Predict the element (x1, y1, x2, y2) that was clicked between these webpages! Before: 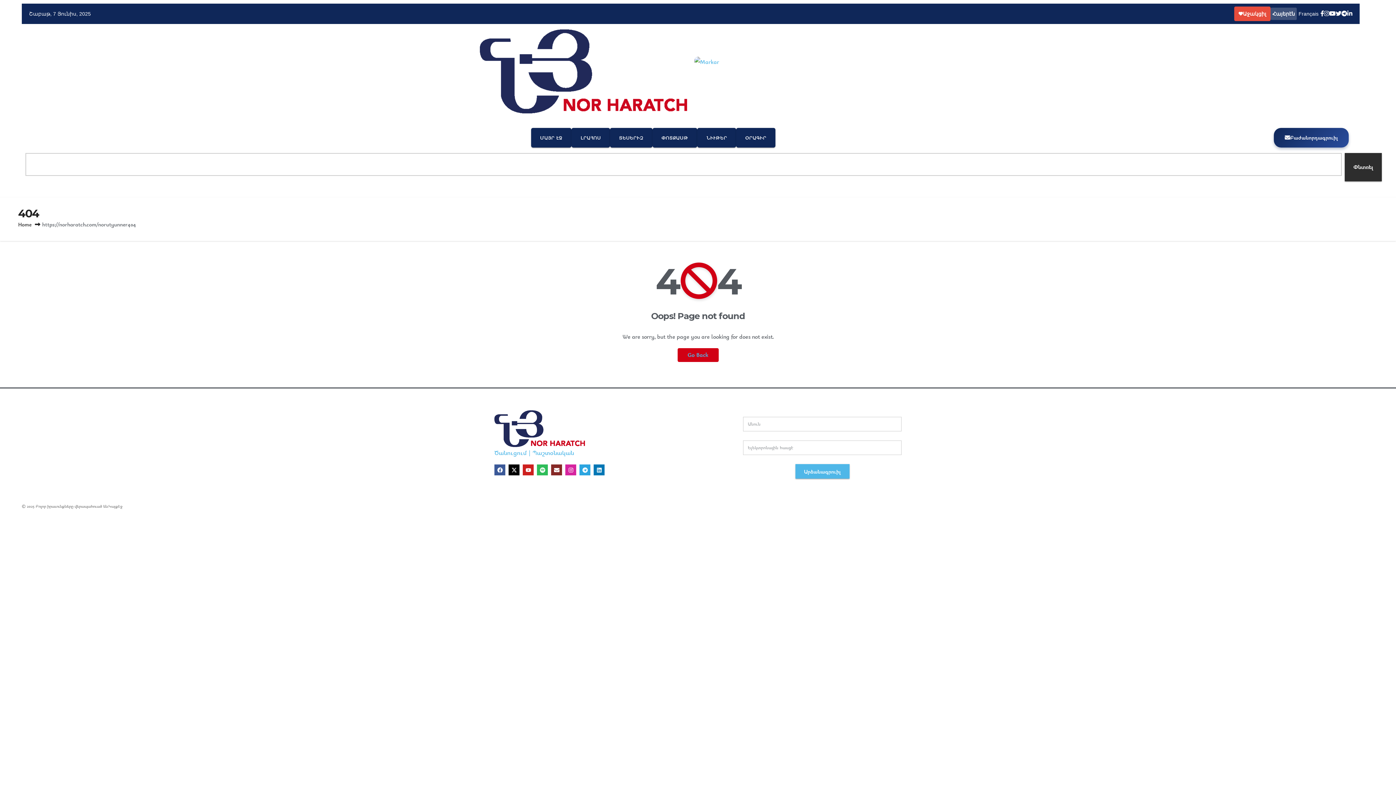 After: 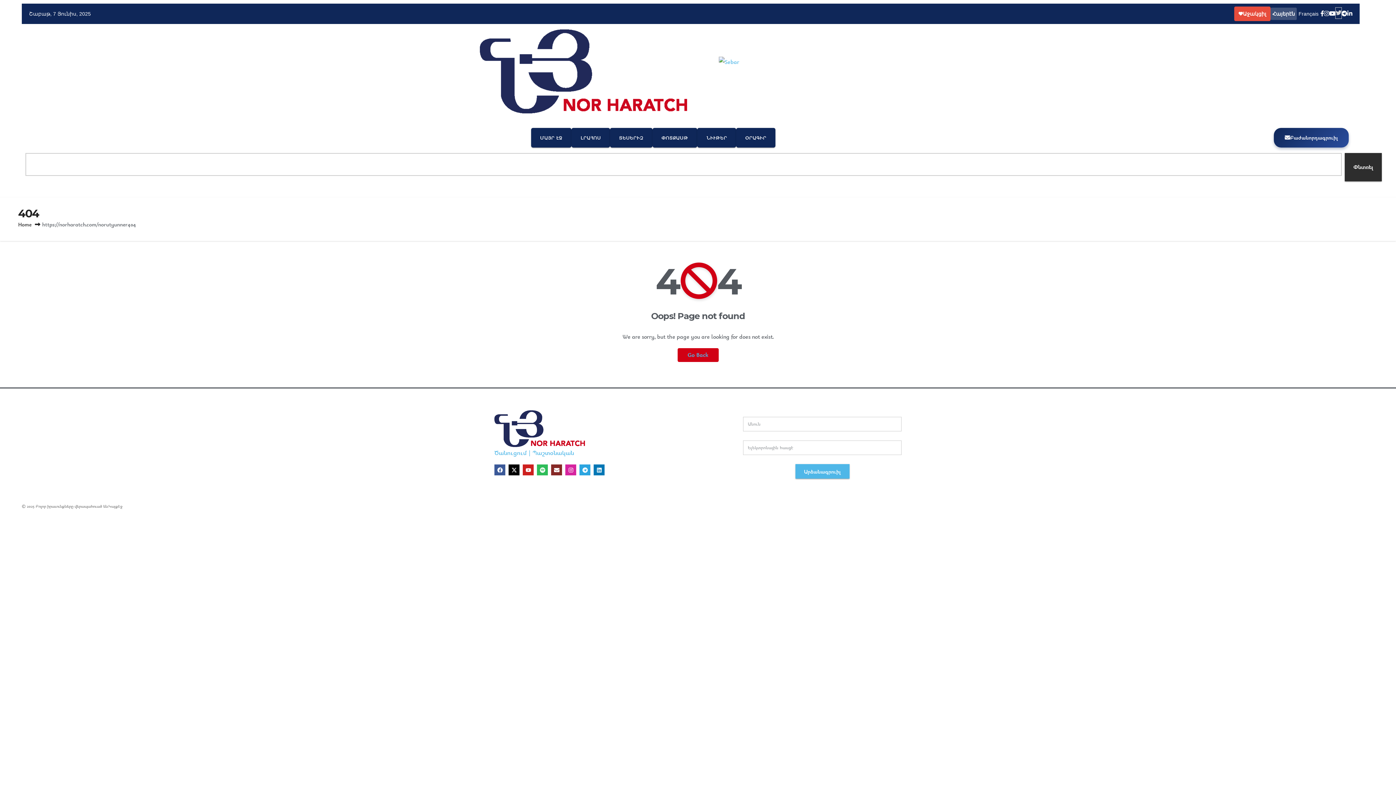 Action: bbox: (1336, 8, 1341, 19) label: Twitter